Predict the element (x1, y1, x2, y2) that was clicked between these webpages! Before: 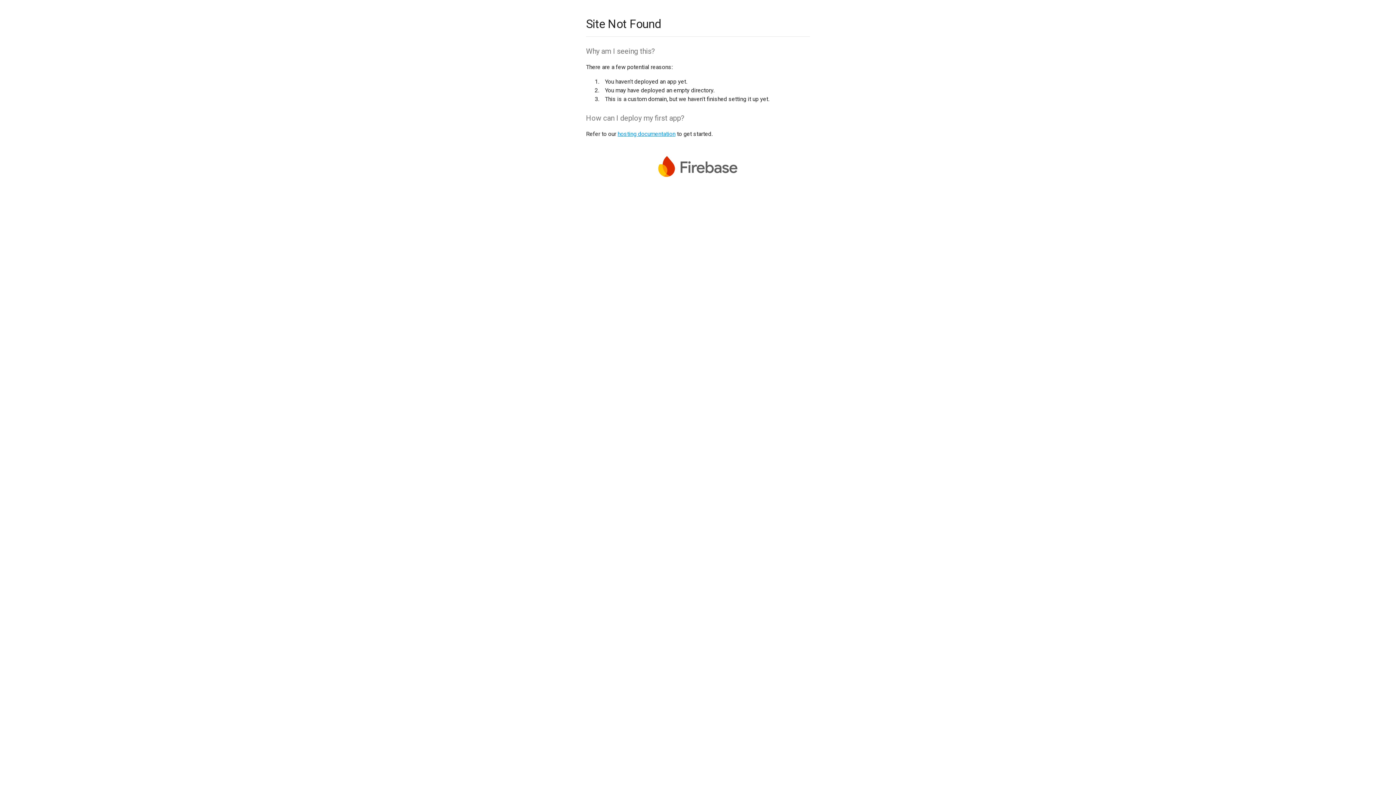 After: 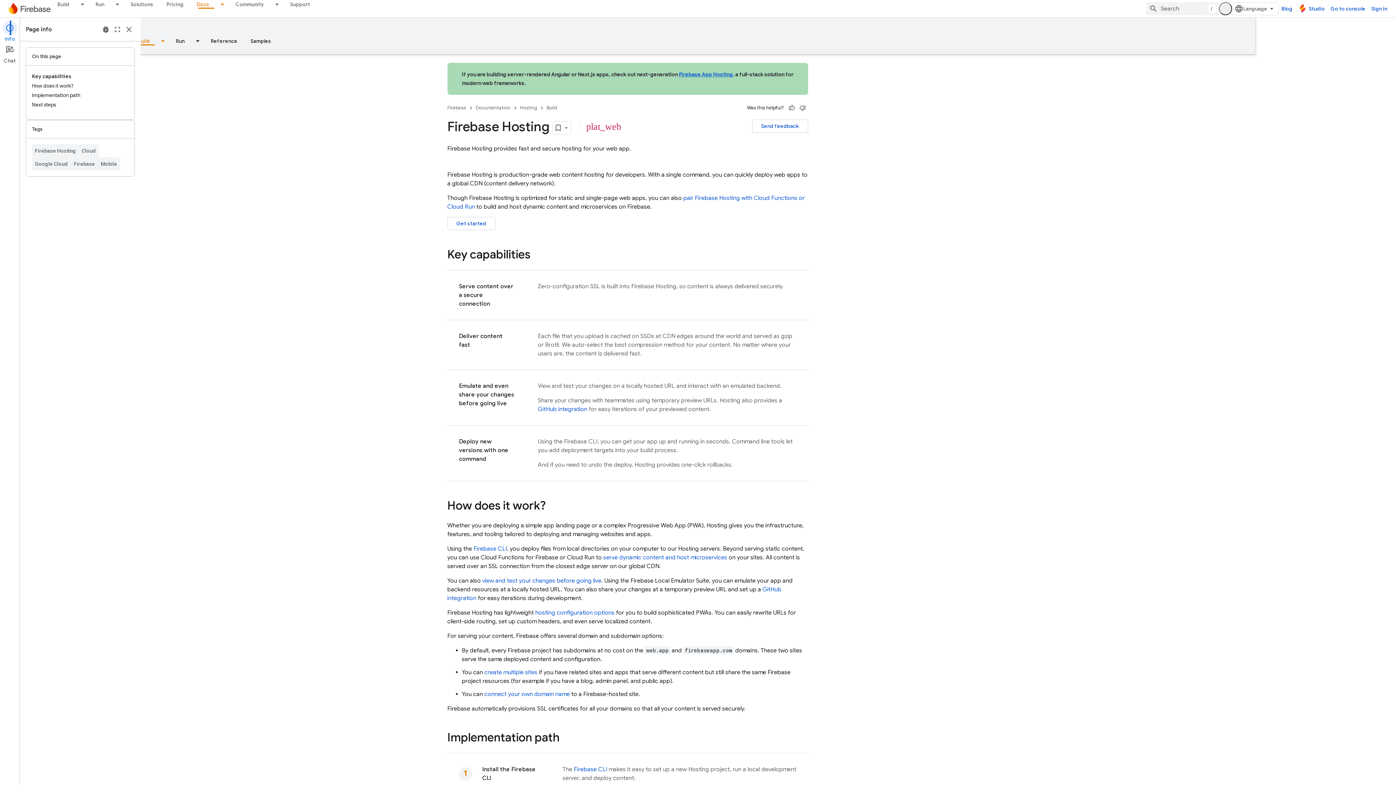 Action: label: hosting documentation bbox: (617, 130, 675, 137)